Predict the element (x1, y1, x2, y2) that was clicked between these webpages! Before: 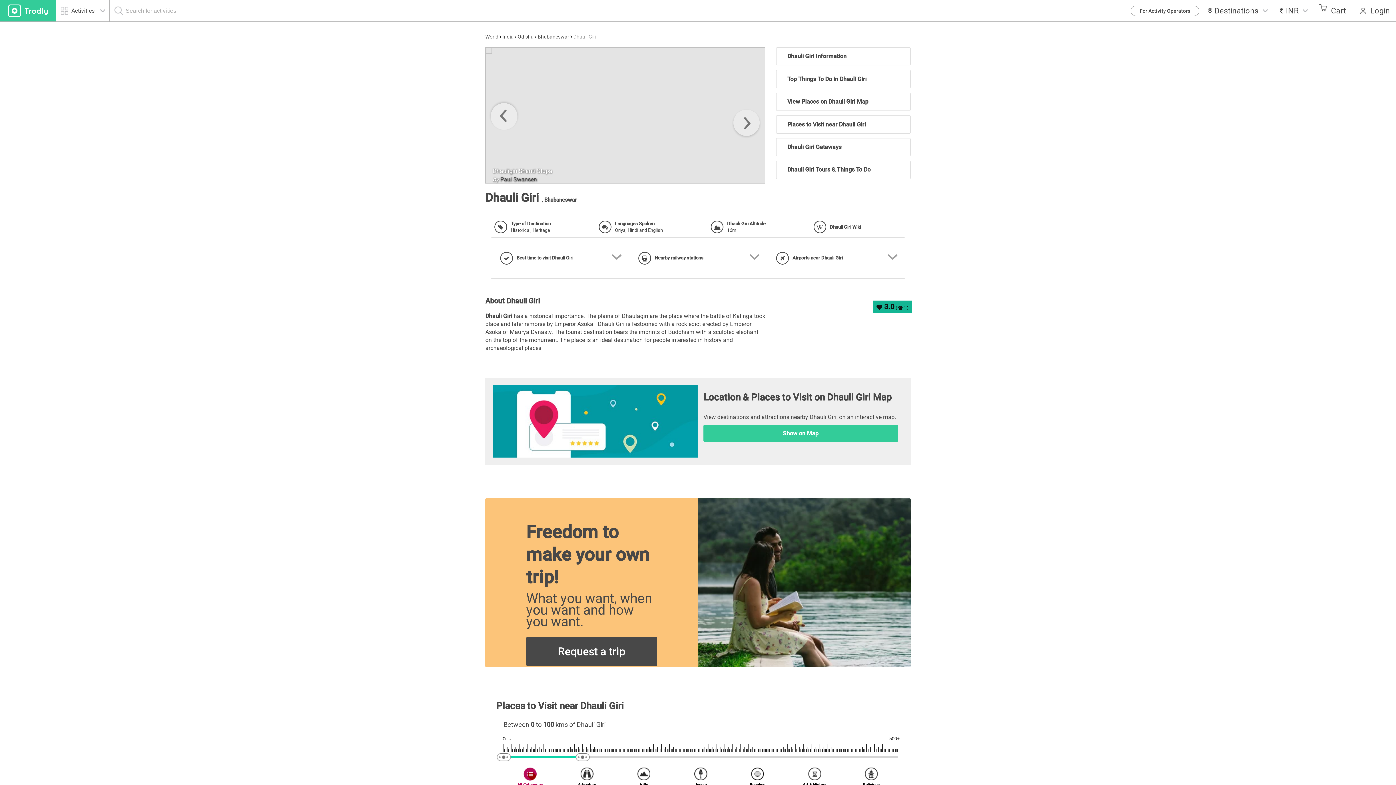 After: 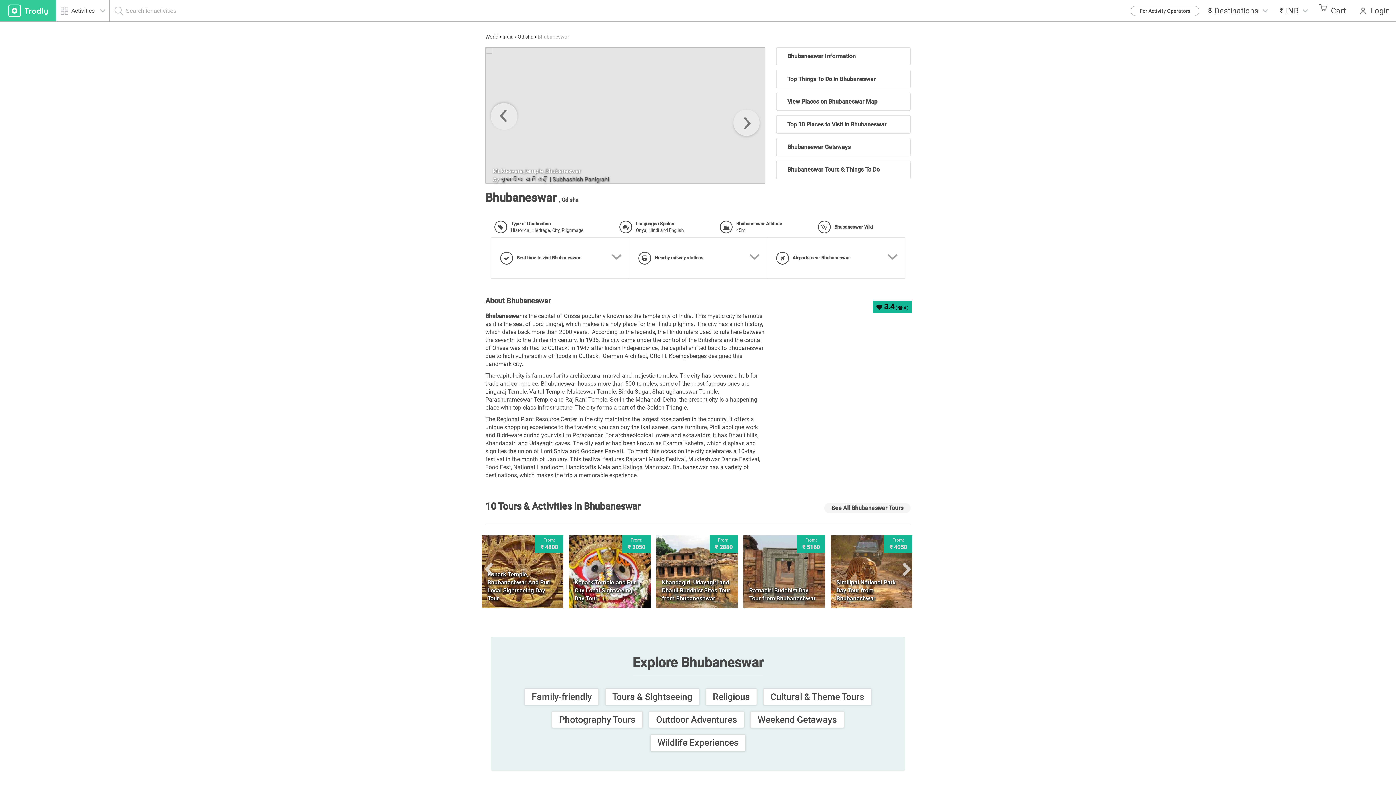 Action: bbox: (537, 33, 569, 39) label: Bhubaneswar